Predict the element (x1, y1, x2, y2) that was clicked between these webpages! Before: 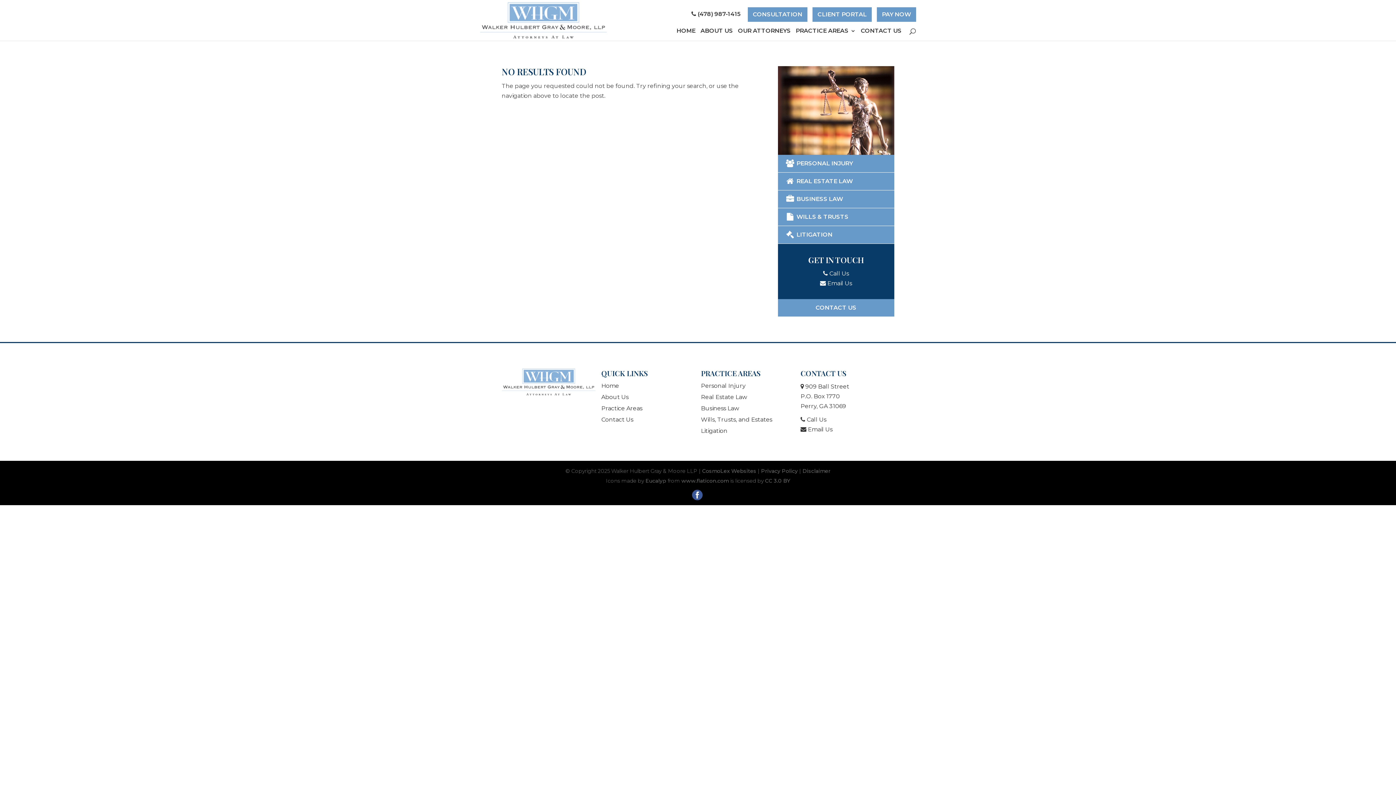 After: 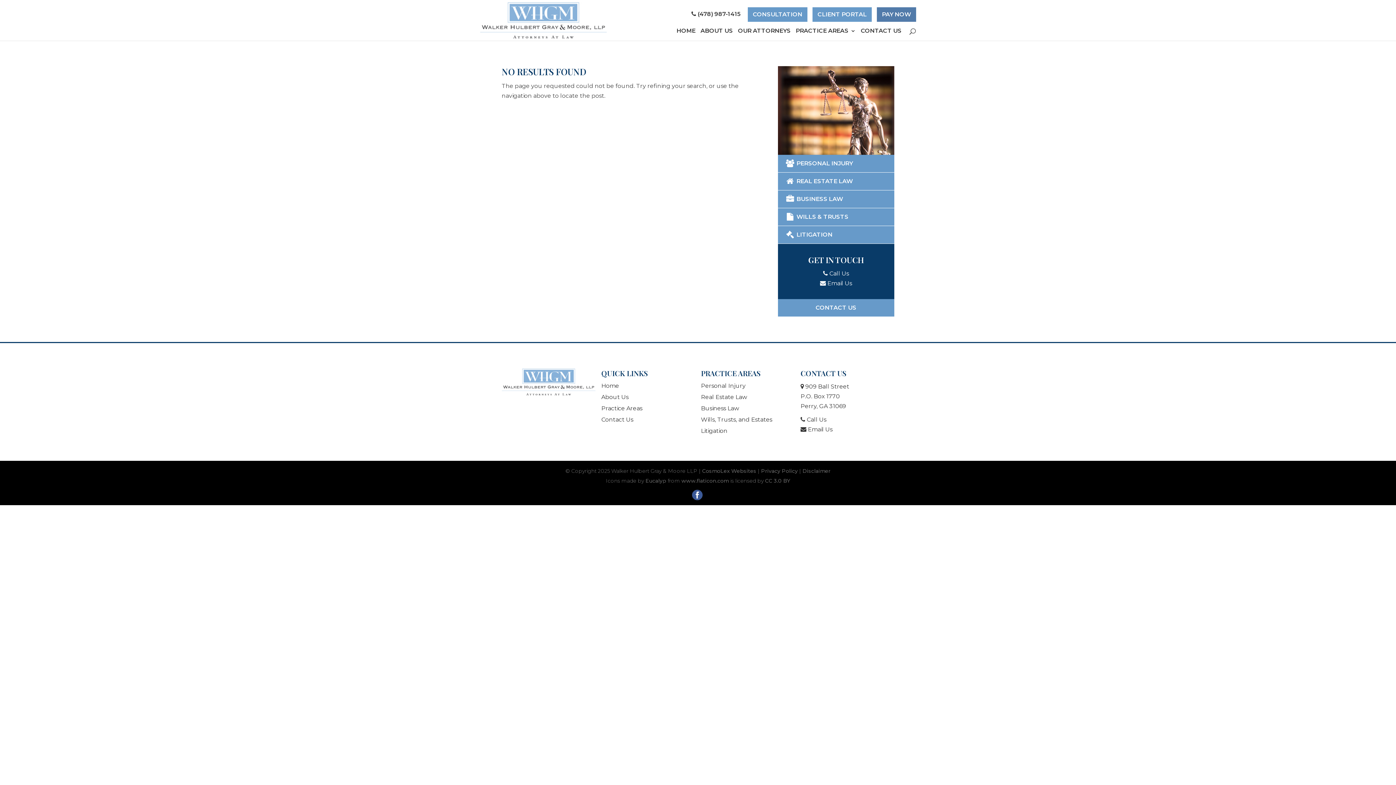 Action: label: PAY NOW bbox: (877, 7, 916, 21)